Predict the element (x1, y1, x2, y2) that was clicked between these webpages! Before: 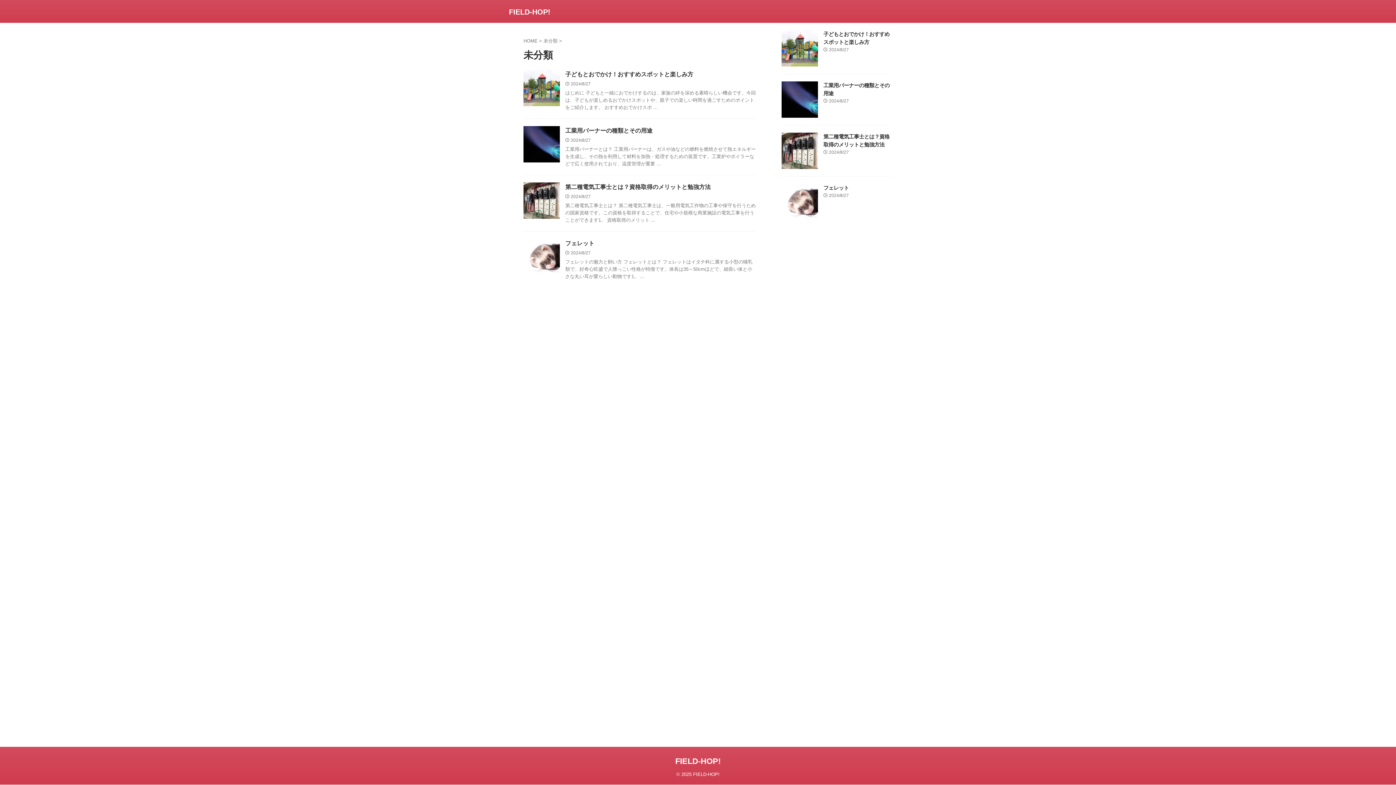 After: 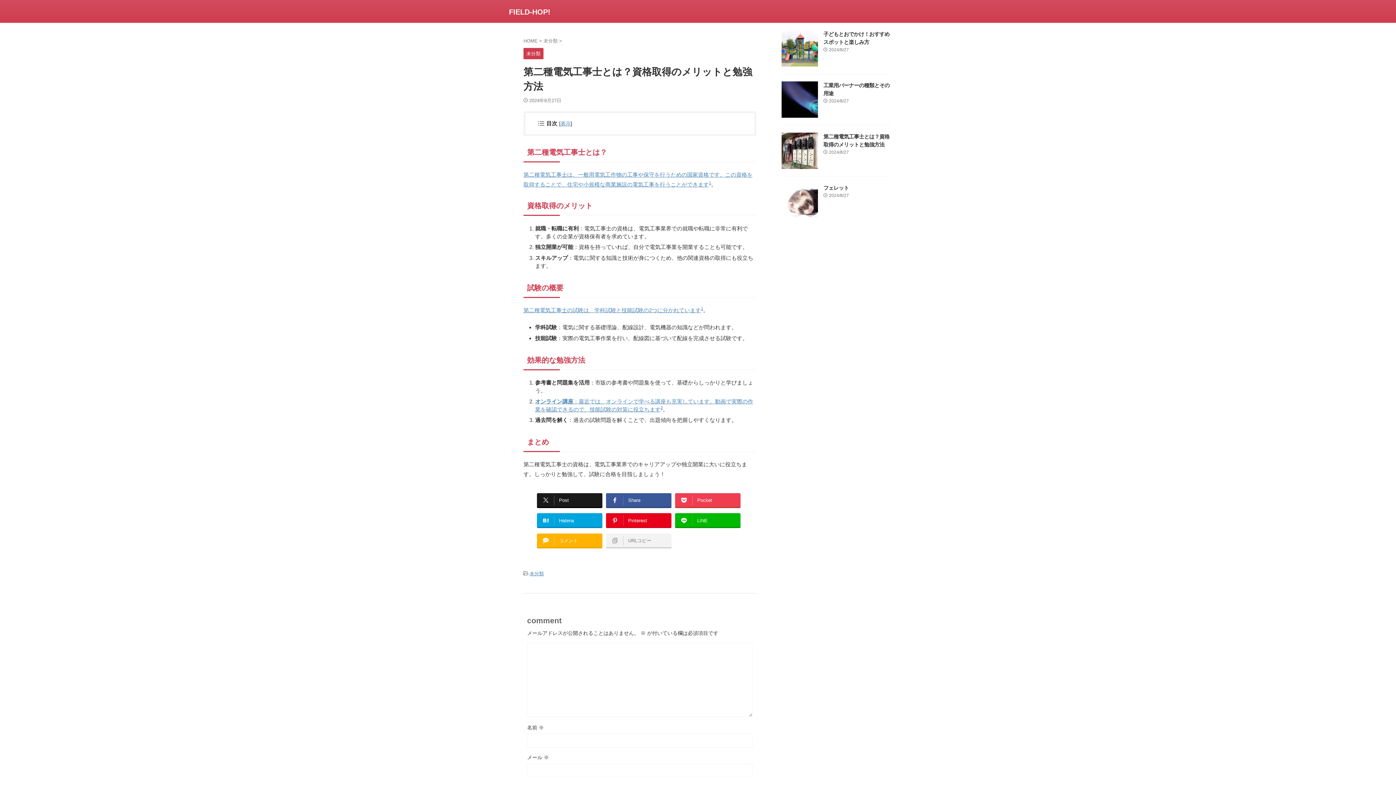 Action: label: 第二種電気工事士とは？資格取得のメリットと勉強方法 bbox: (565, 184, 710, 190)